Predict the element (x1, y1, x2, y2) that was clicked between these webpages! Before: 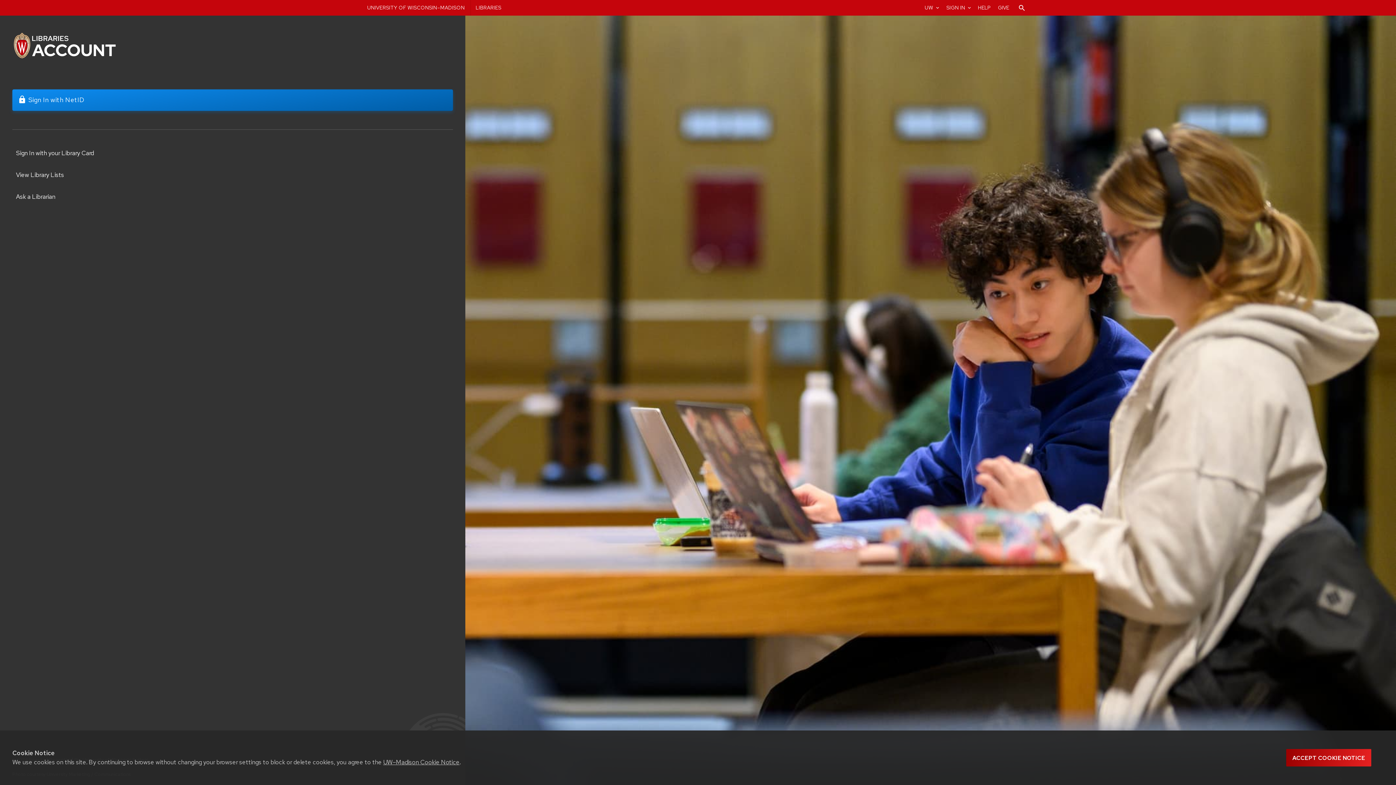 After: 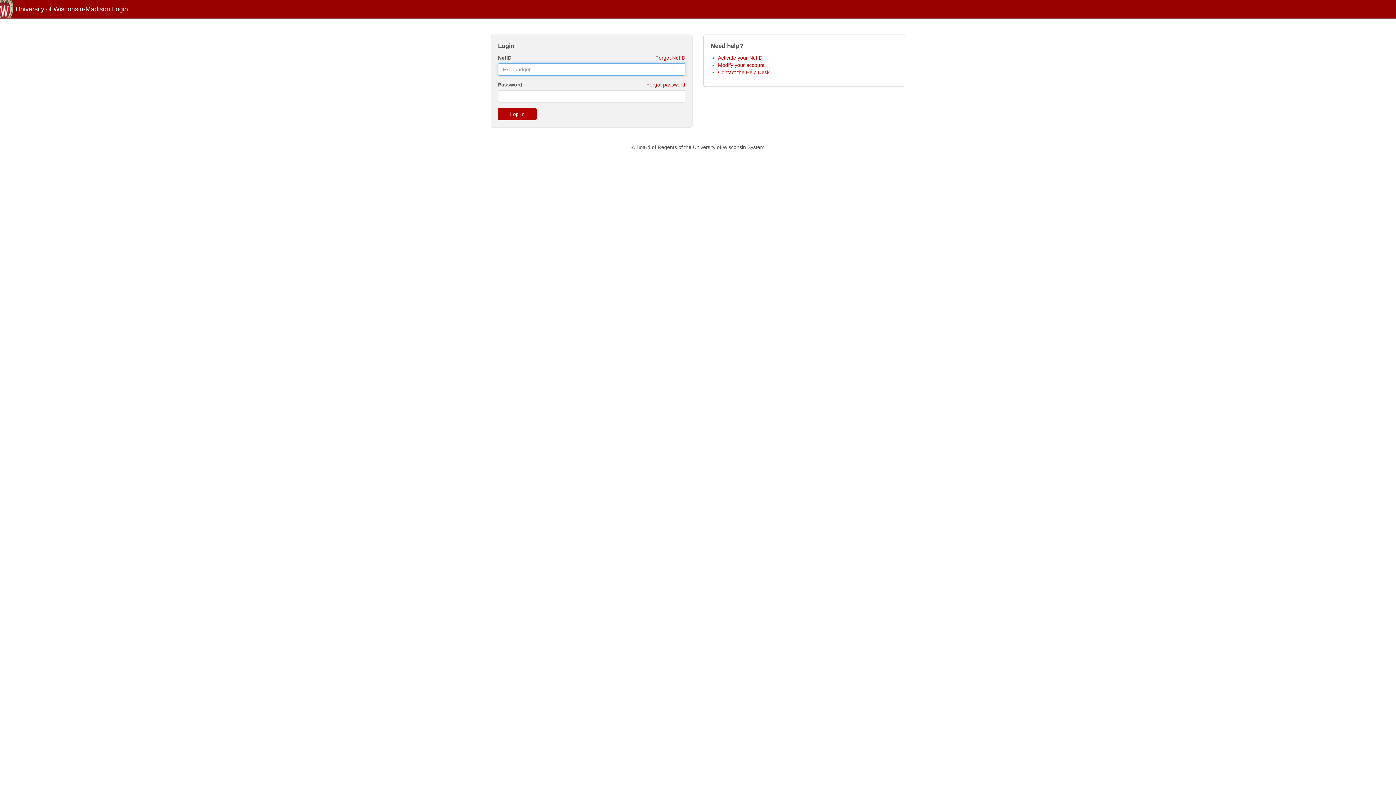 Action: bbox: (12, 89, 453, 110) label: lock
Sign In with NetID